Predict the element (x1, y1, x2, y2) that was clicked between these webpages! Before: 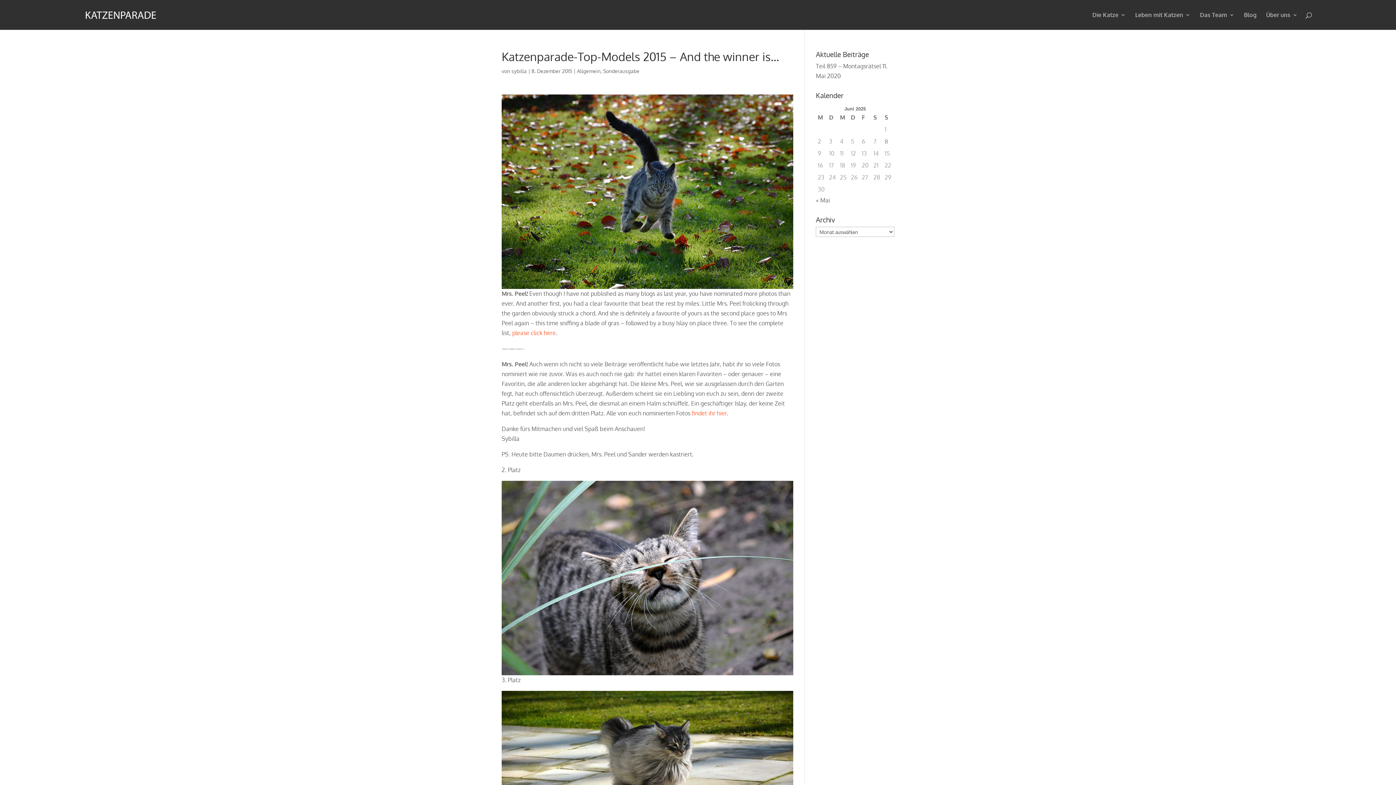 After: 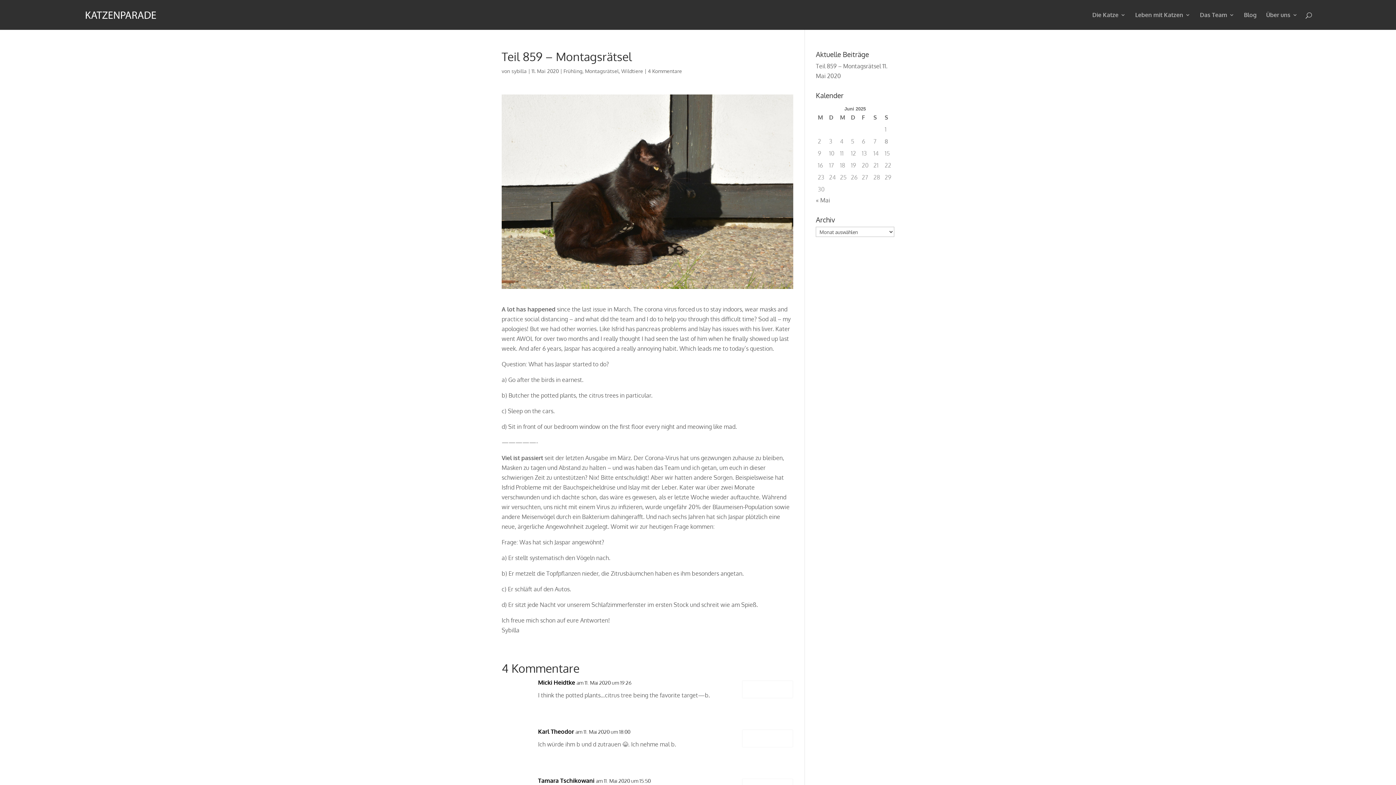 Action: label: Teil 859 – Montagsrätsel bbox: (816, 62, 881, 69)